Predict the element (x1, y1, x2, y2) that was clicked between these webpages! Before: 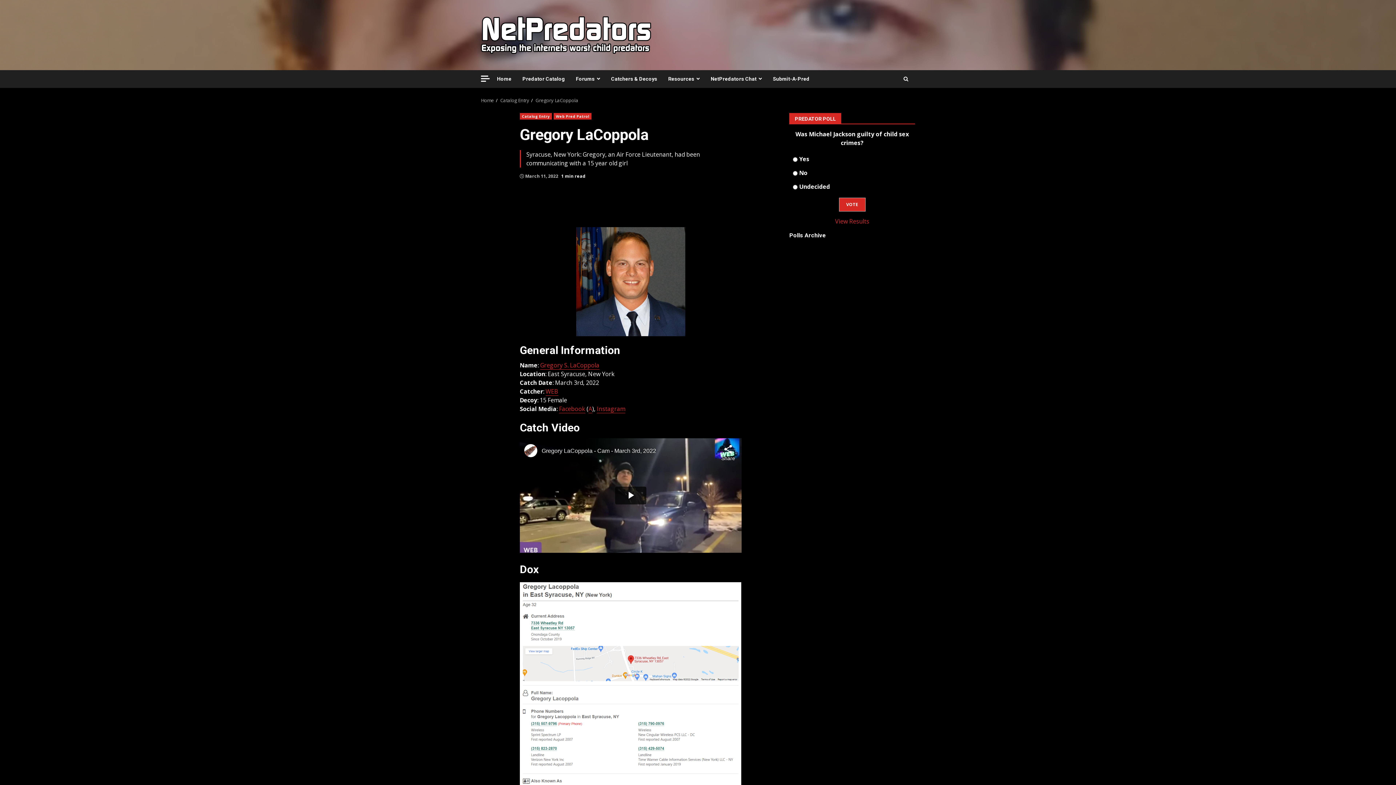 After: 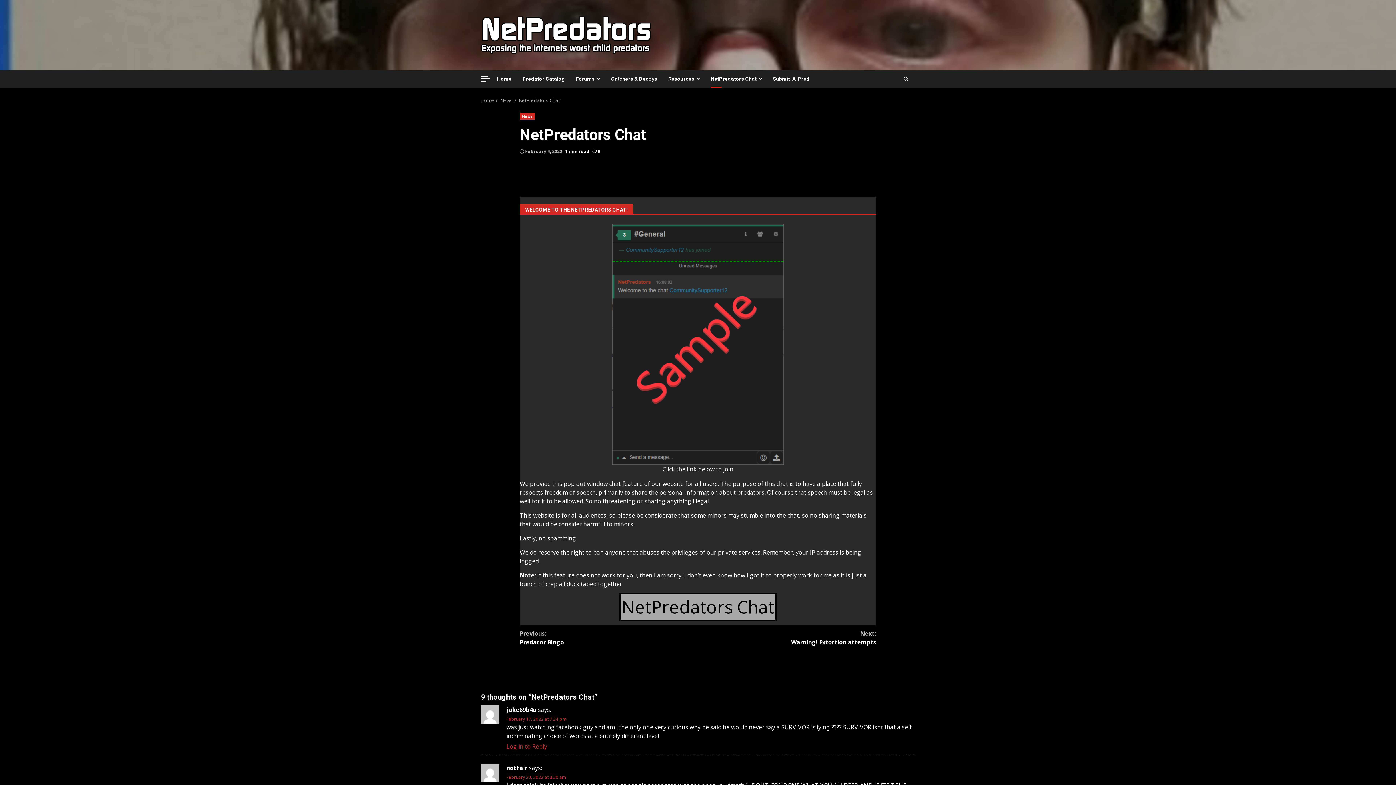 Action: label: NetPredators Chat bbox: (705, 70, 767, 87)